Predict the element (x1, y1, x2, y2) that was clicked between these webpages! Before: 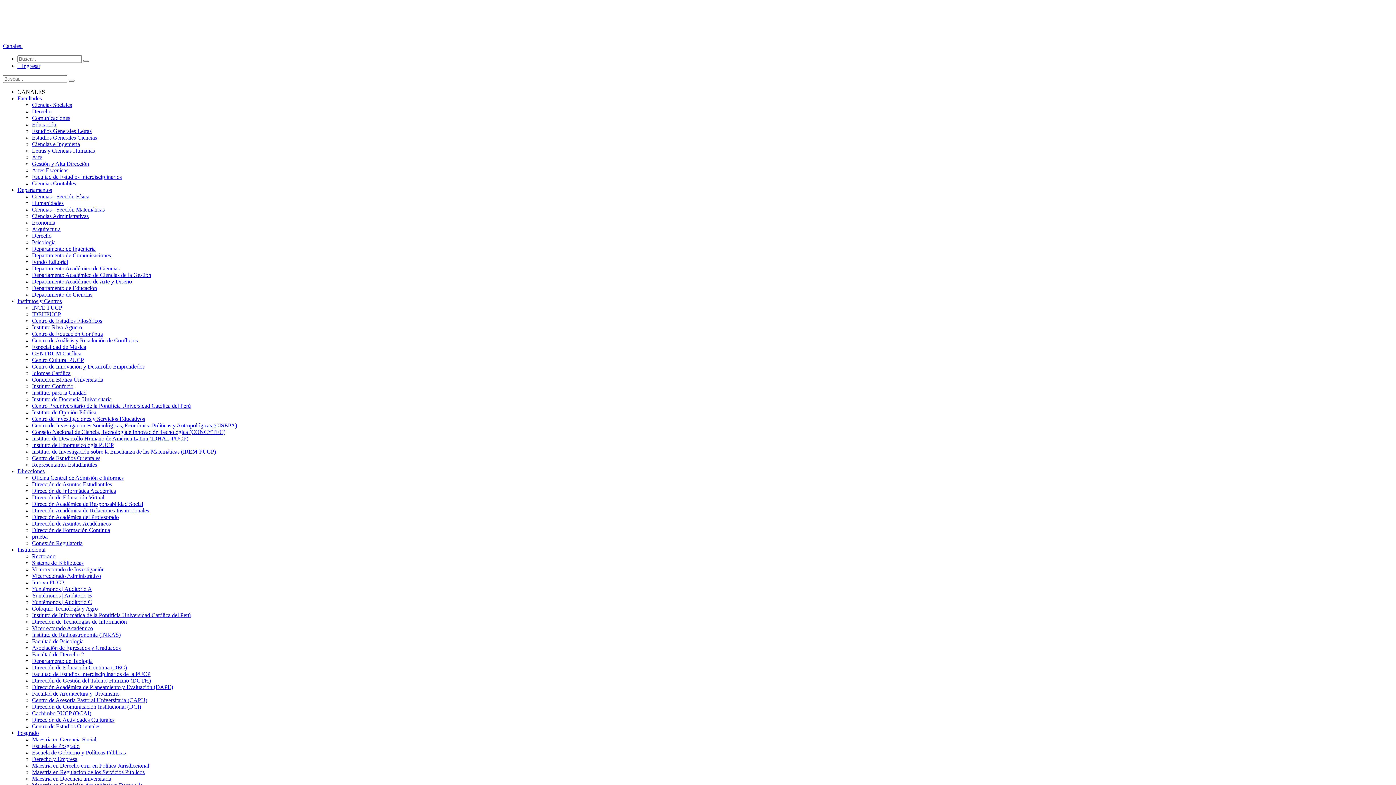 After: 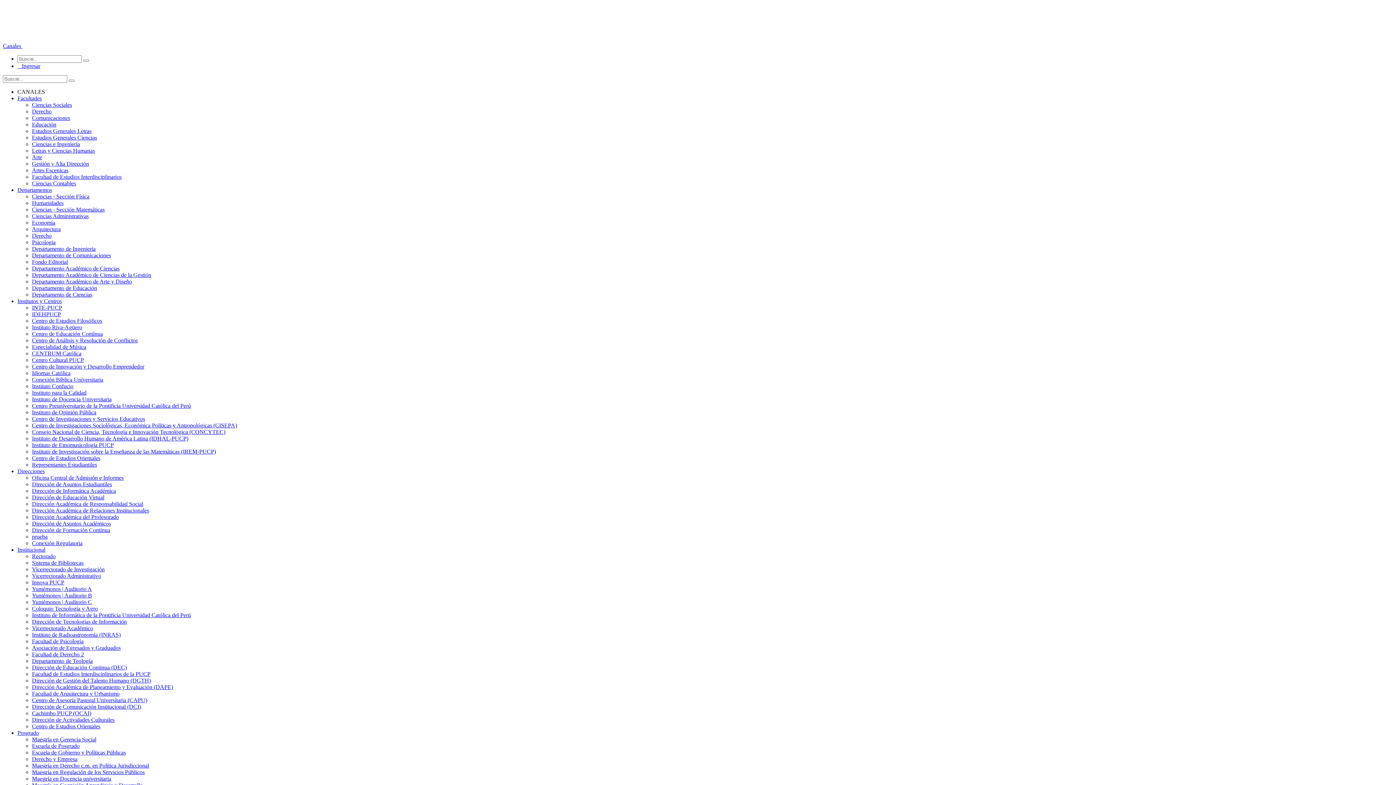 Action: bbox: (17, 730, 38, 736) label: Posgrado